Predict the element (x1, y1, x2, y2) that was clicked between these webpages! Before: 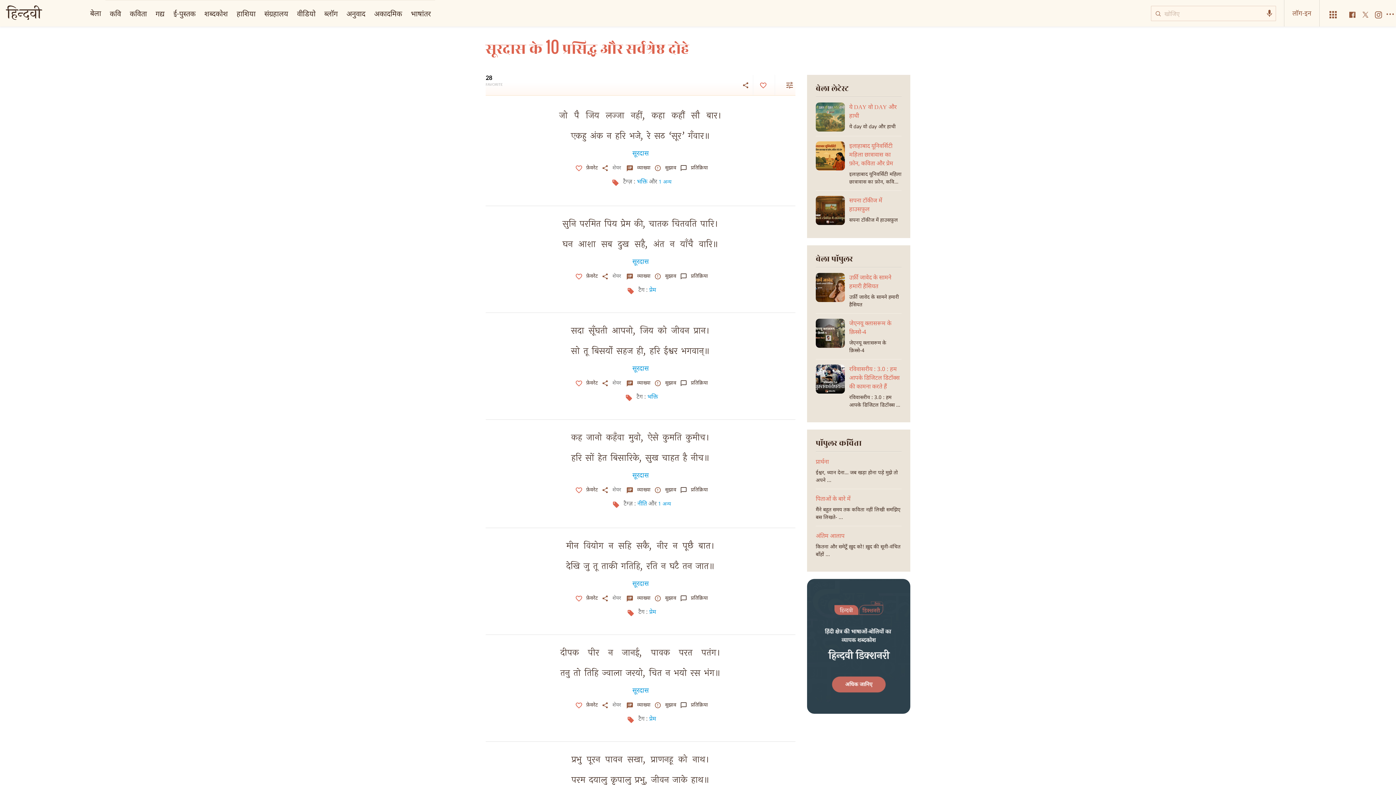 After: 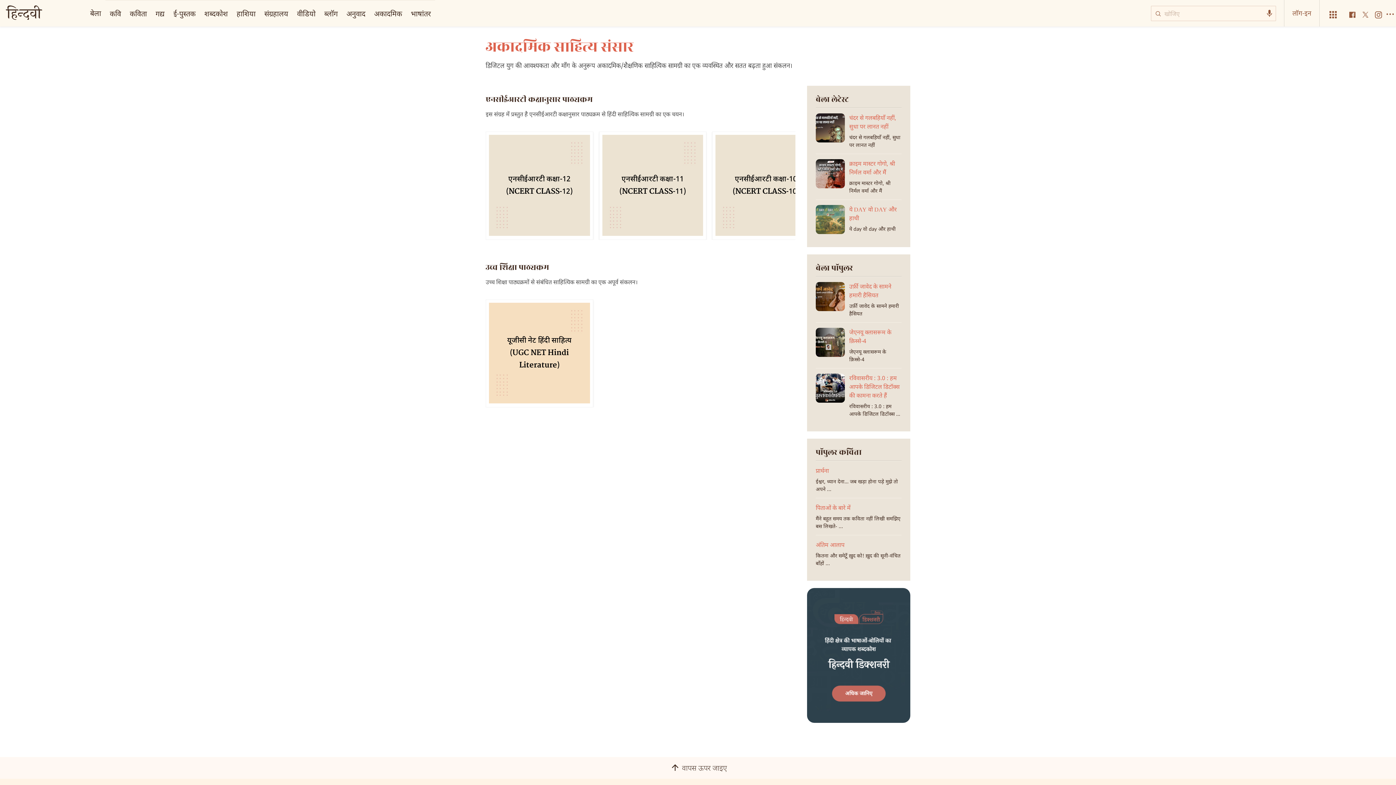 Action: label: अकादमिक bbox: (372, 9, 403, 17)